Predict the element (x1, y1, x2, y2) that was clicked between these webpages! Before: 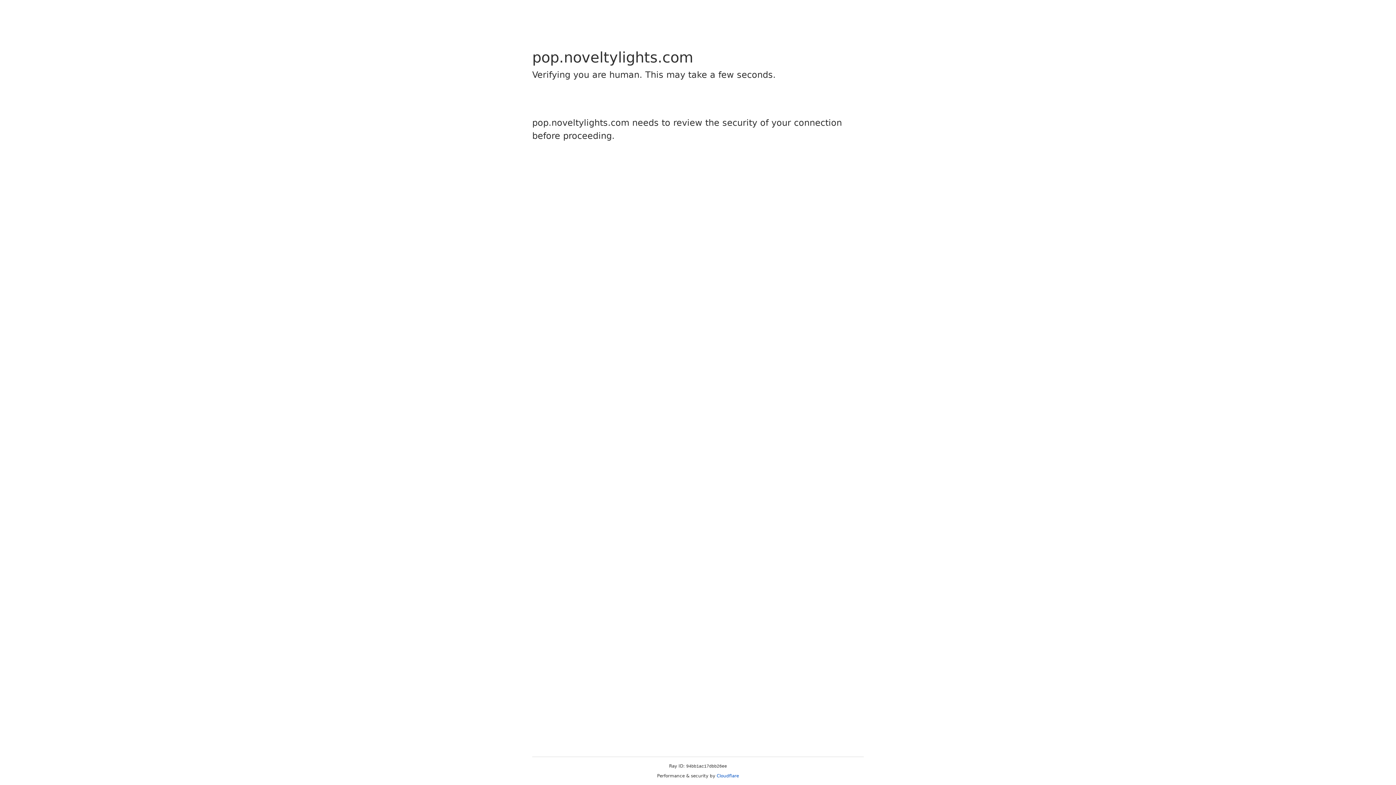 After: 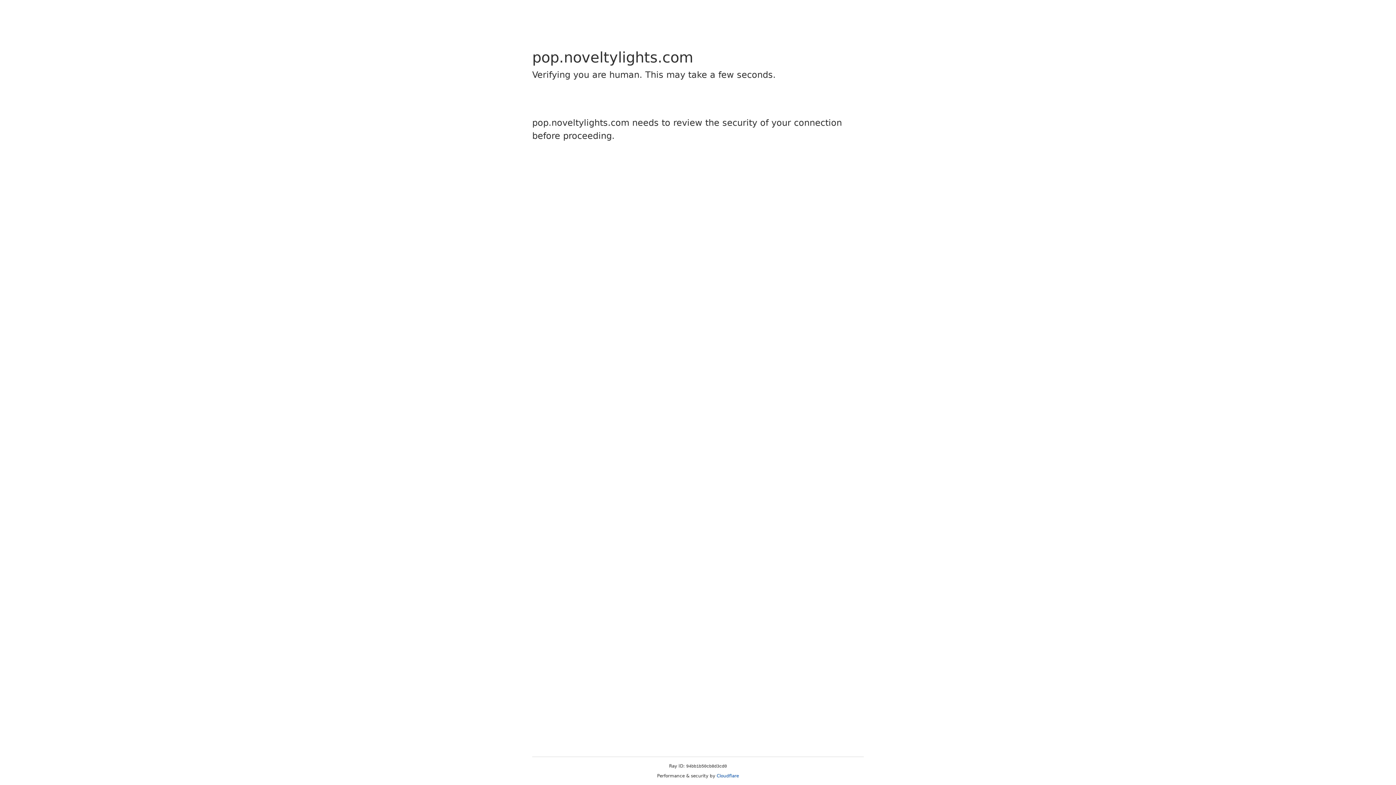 Action: label: Cloudflare bbox: (716, 773, 739, 778)